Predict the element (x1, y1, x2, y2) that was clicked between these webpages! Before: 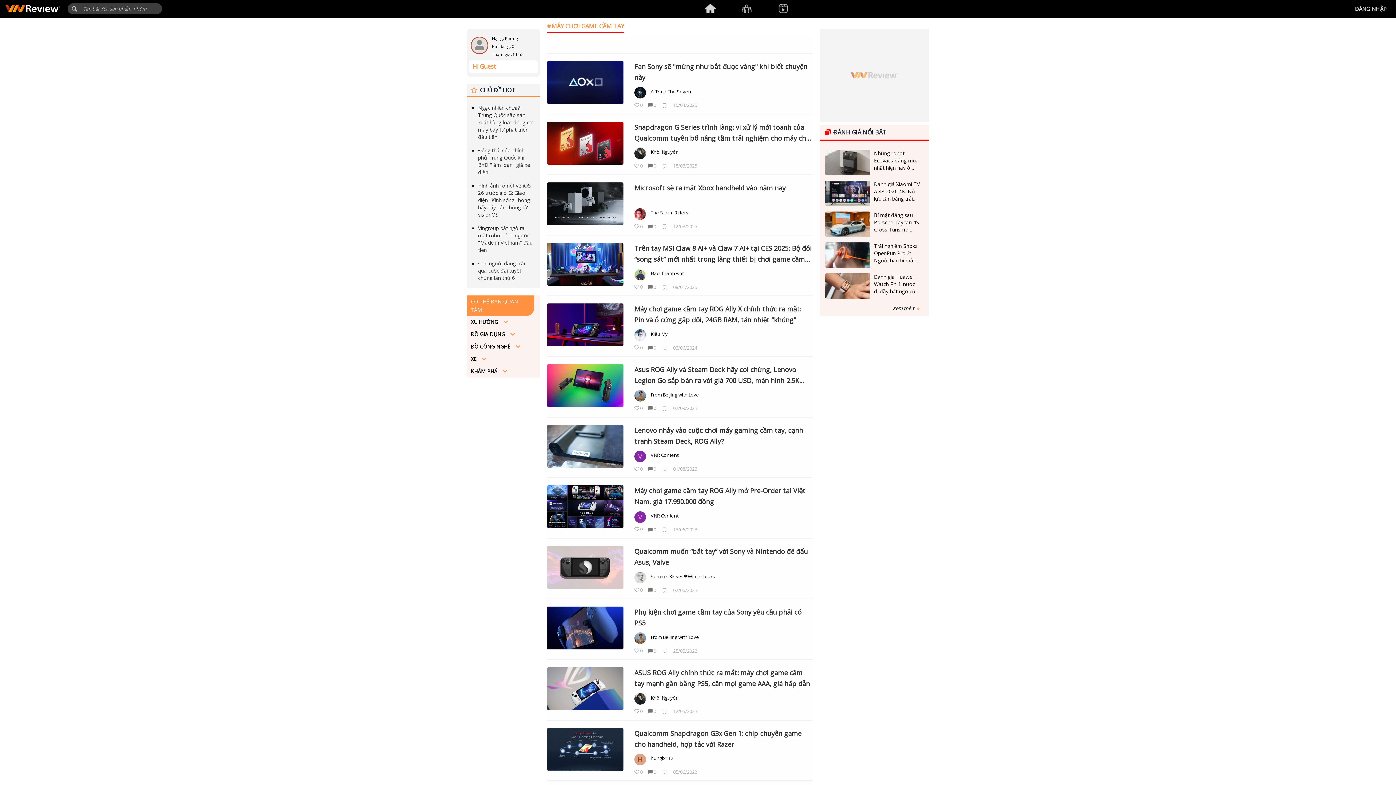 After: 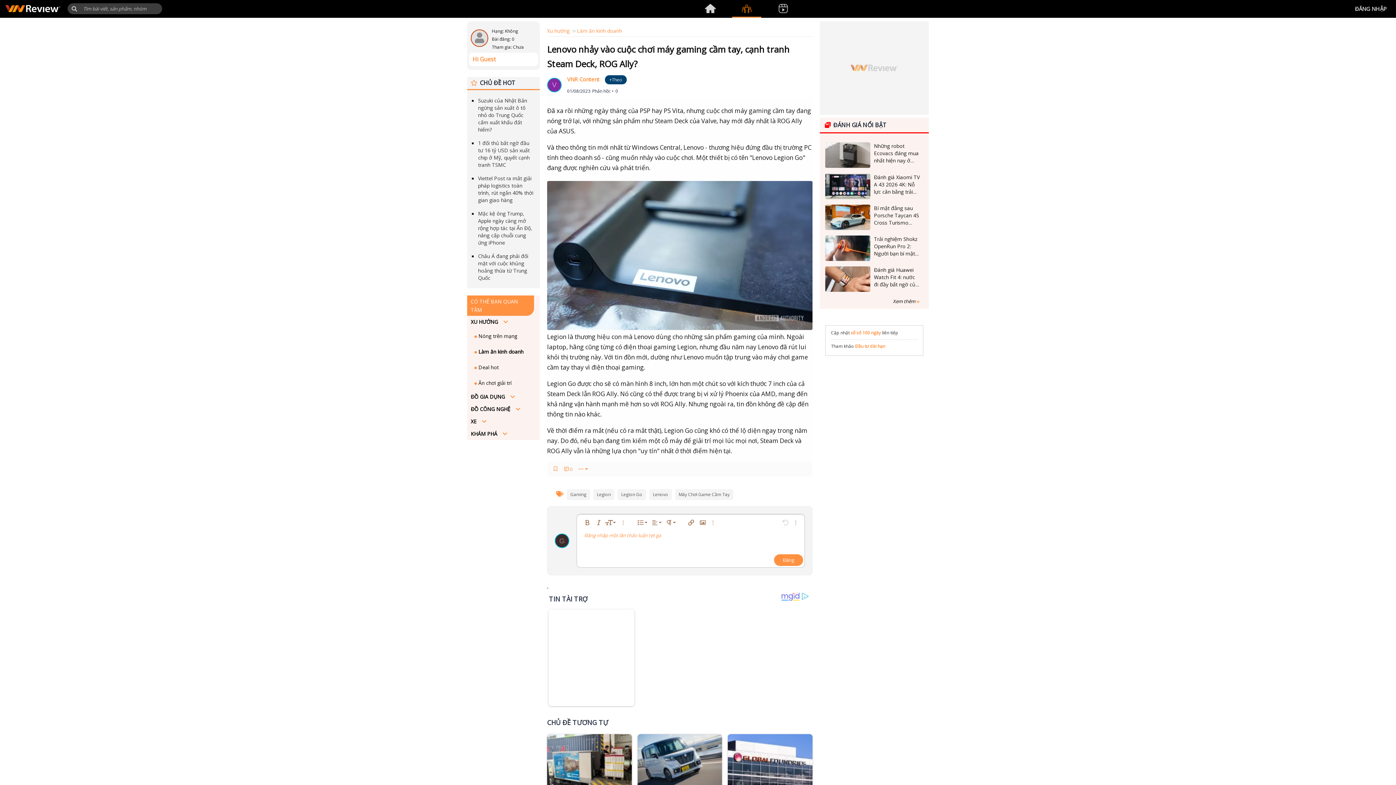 Action: bbox: (673, 465, 697, 472) label: 01/08/2023